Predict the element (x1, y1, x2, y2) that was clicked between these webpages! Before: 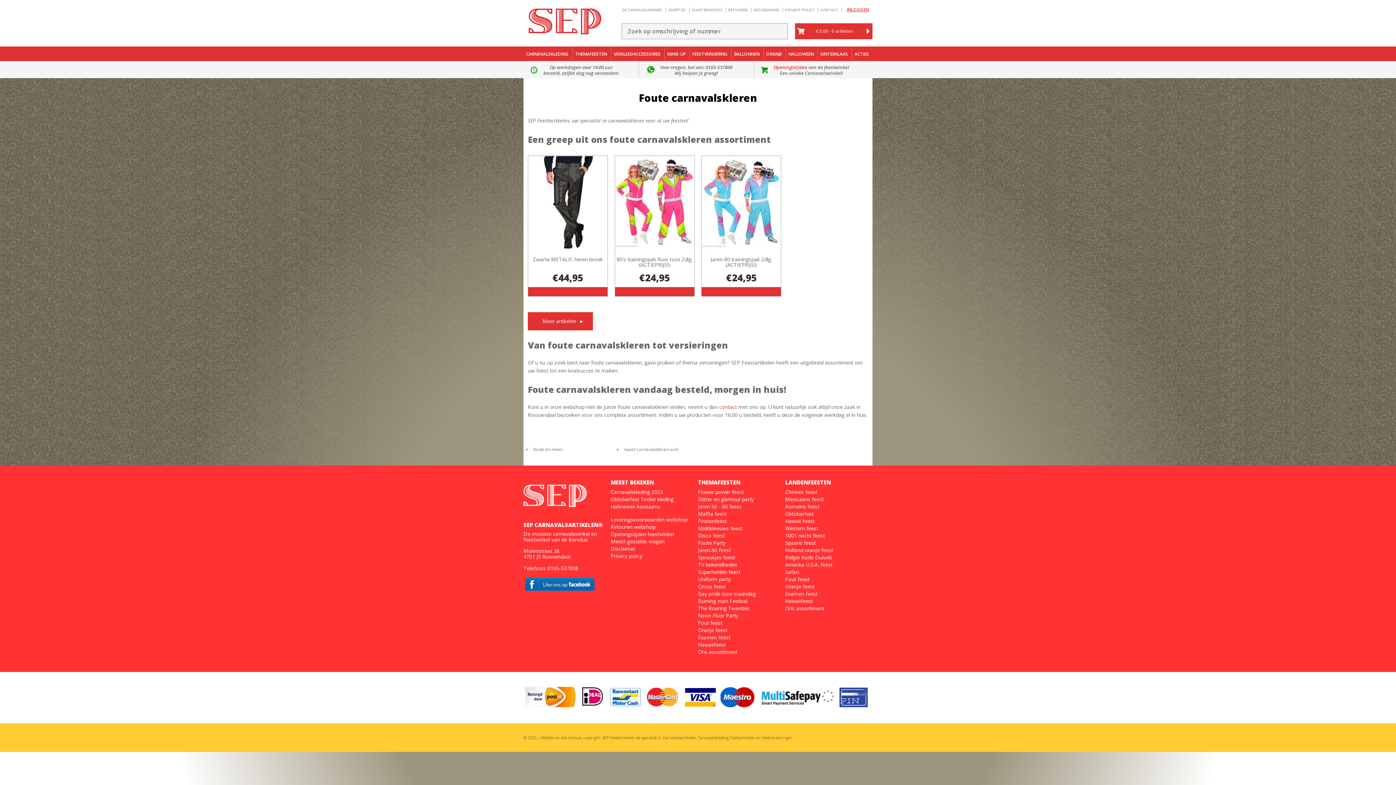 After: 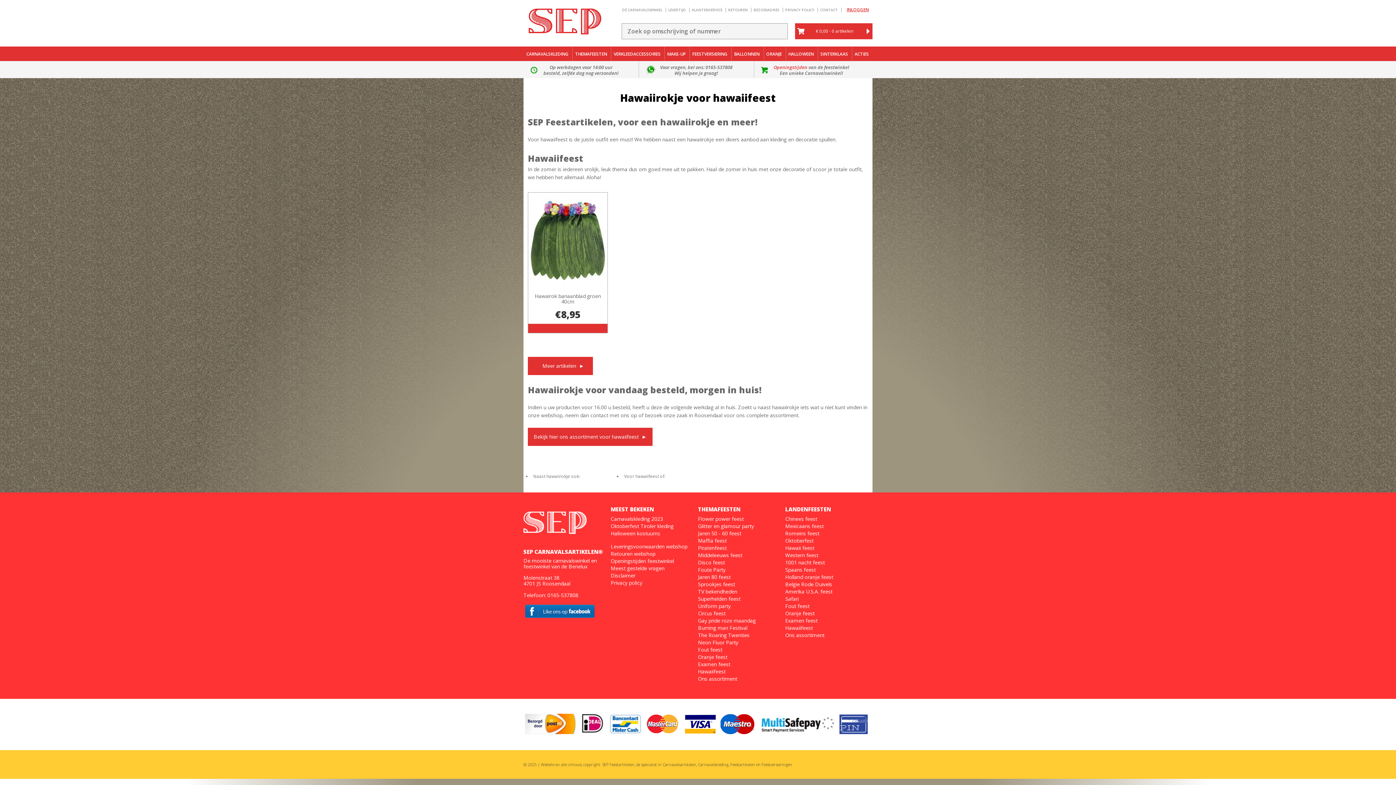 Action: label: Hawaiifeest bbox: (698, 641, 725, 648)